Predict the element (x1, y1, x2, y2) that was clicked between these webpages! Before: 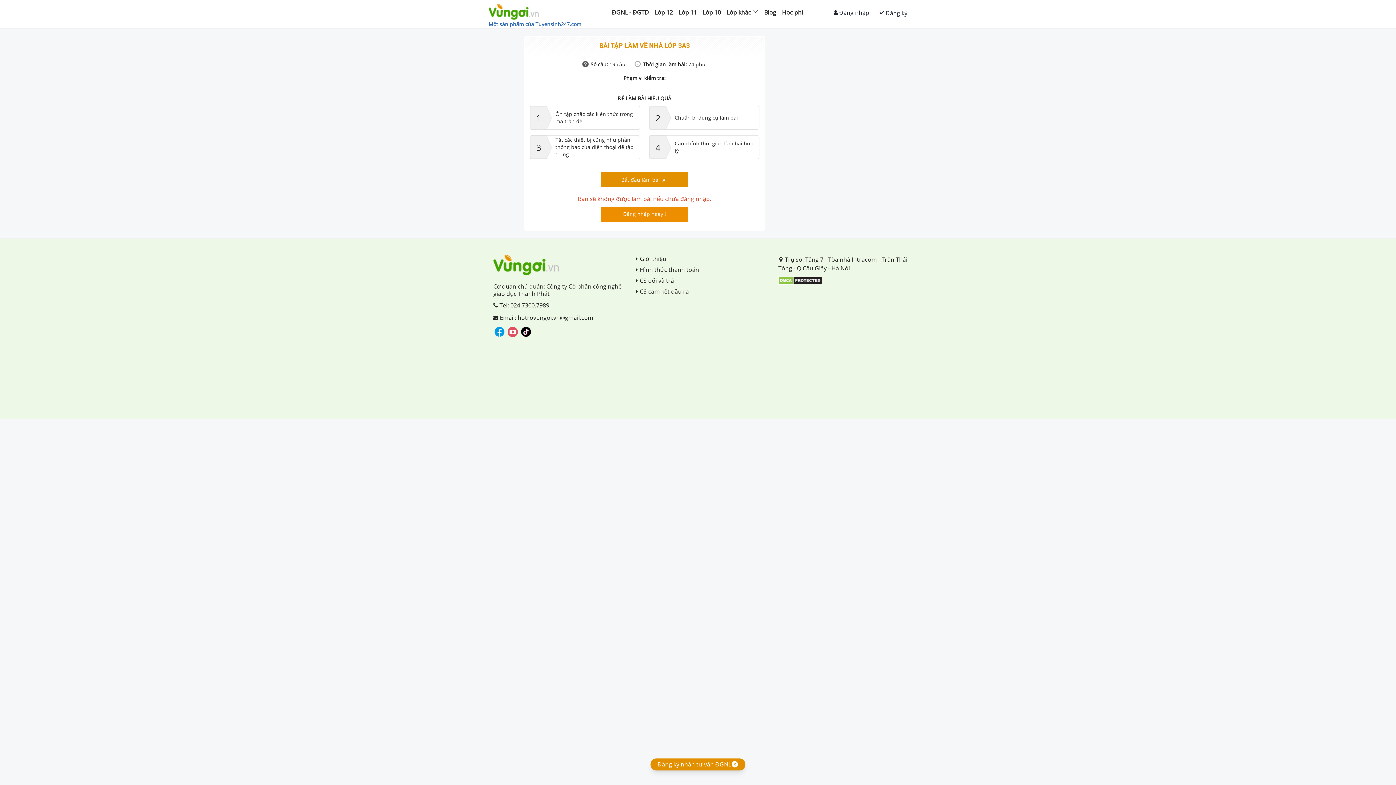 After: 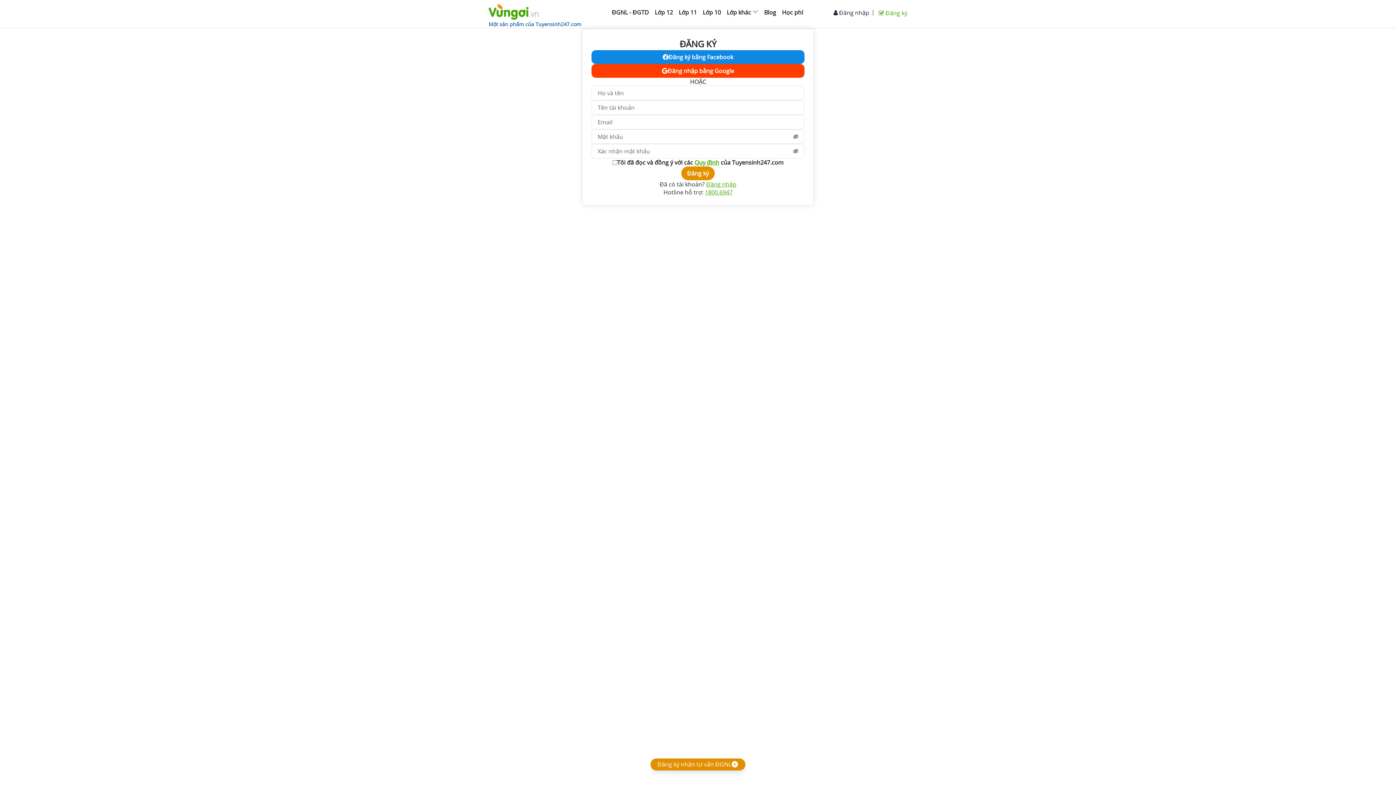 Action: label:  Đăng ký bbox: (878, 9, 907, 17)